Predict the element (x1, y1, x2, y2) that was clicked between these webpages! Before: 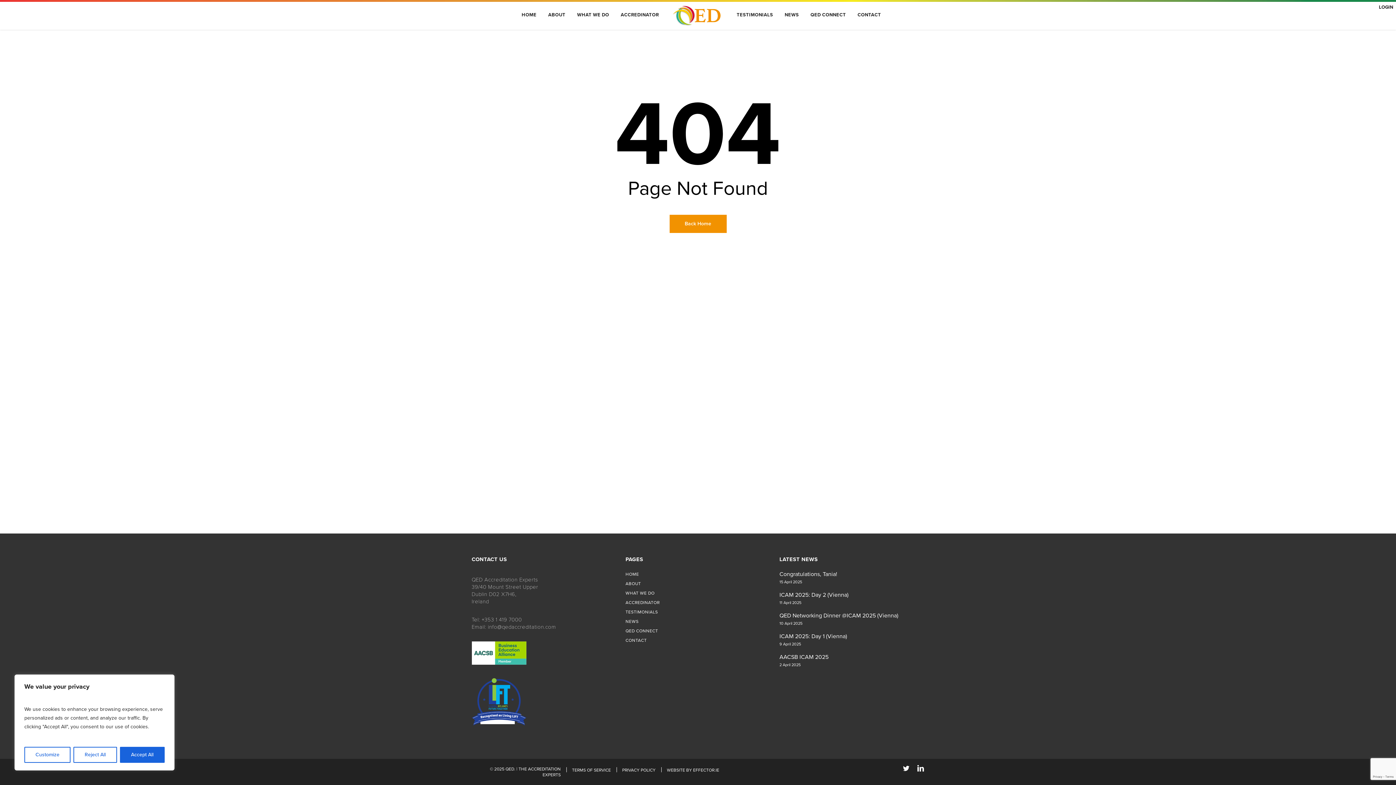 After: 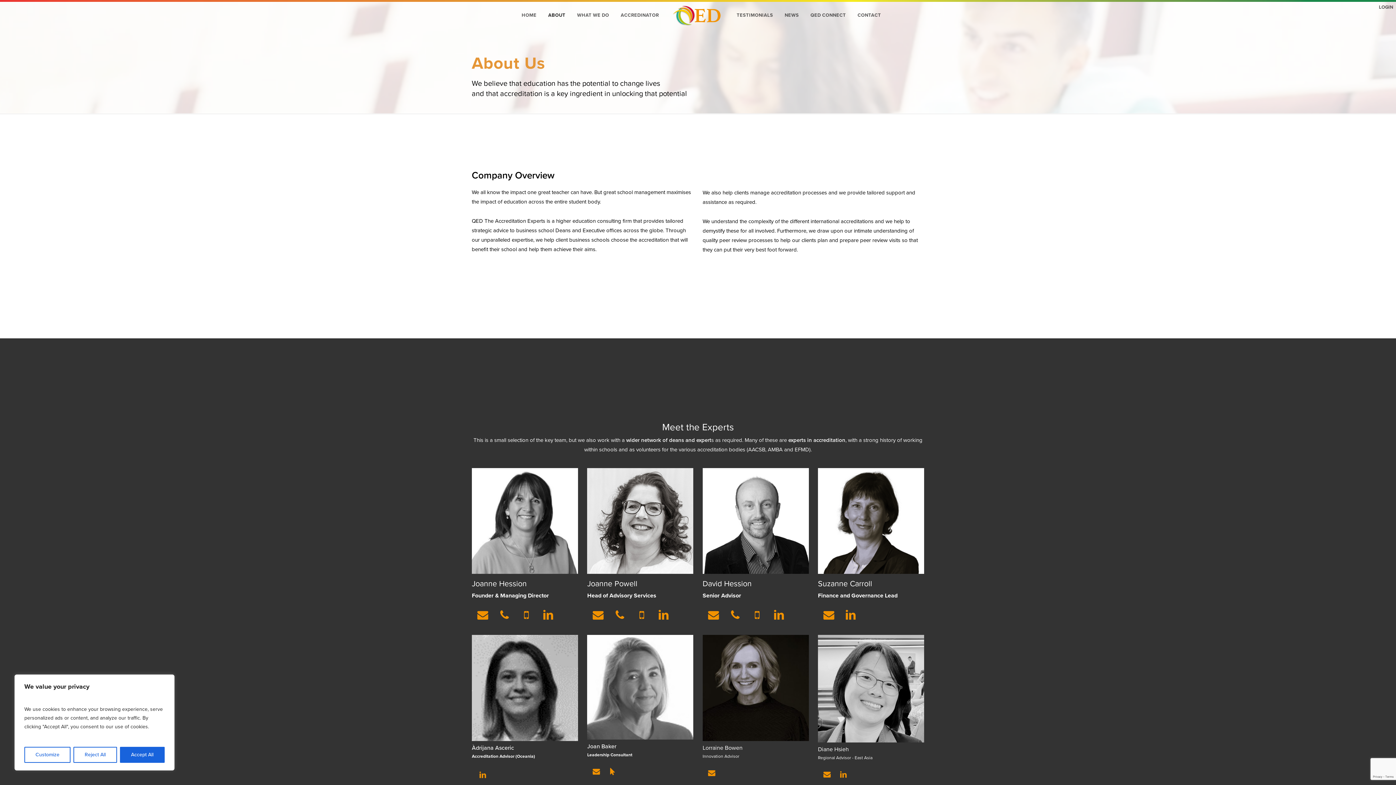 Action: bbox: (545, 12, 568, 17) label: ABOUT